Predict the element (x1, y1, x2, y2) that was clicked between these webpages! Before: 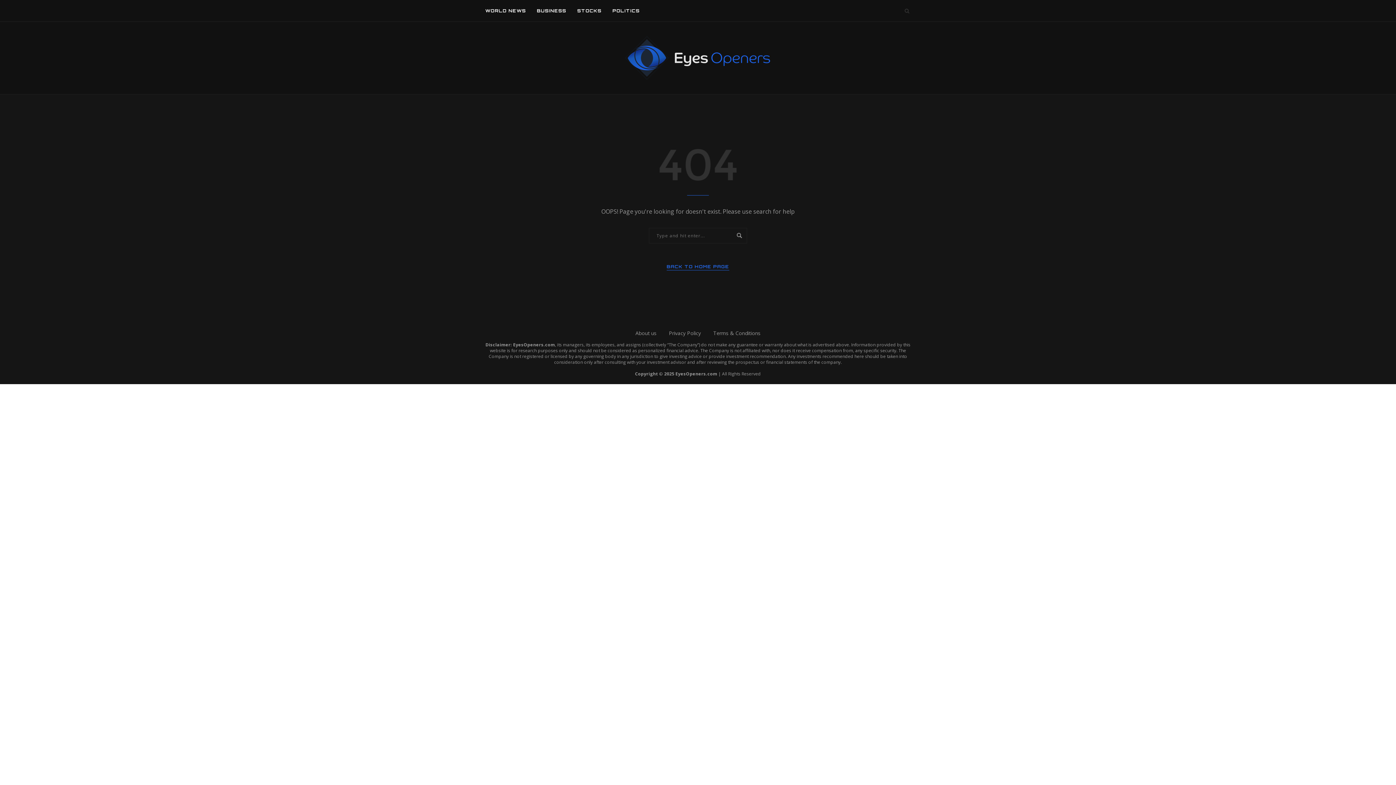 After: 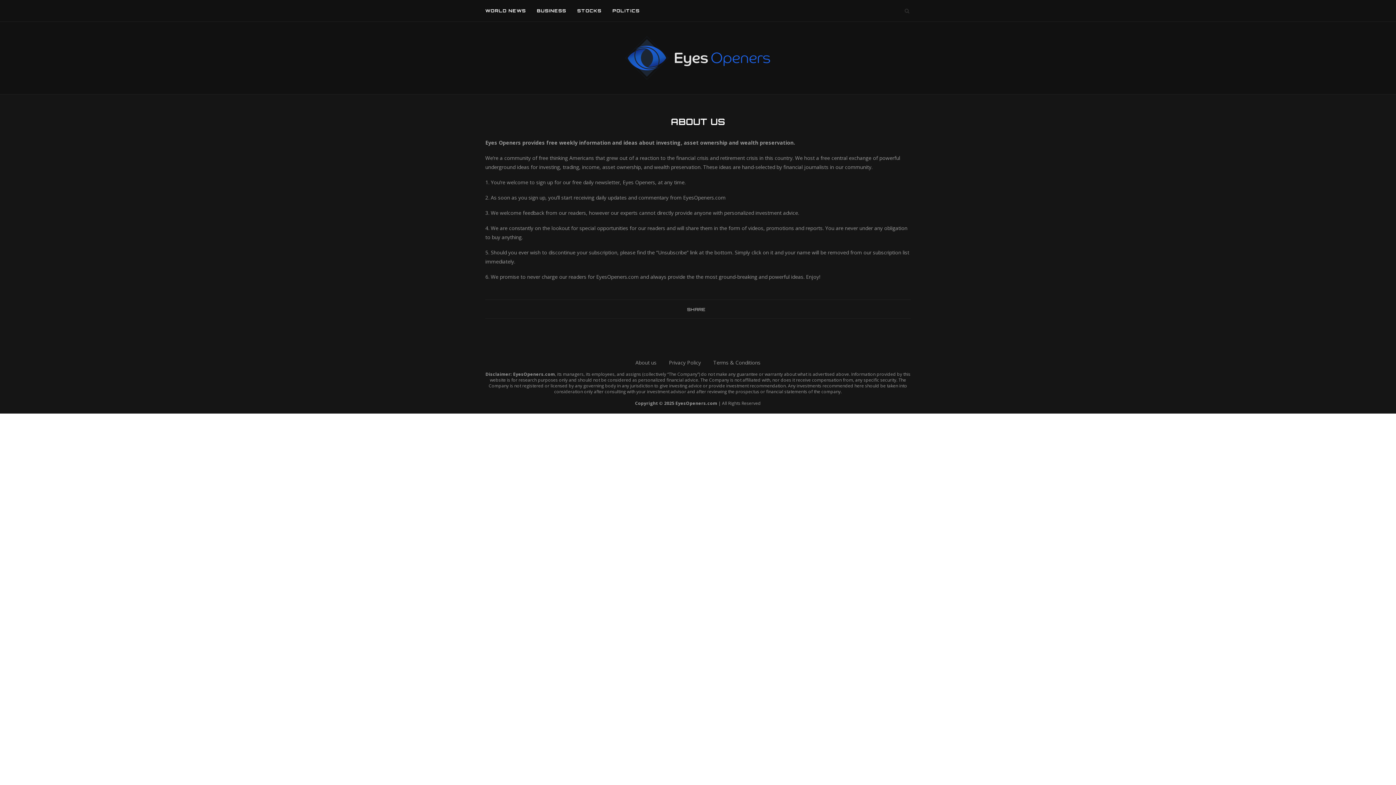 Action: bbox: (635, 329, 656, 336) label: About us